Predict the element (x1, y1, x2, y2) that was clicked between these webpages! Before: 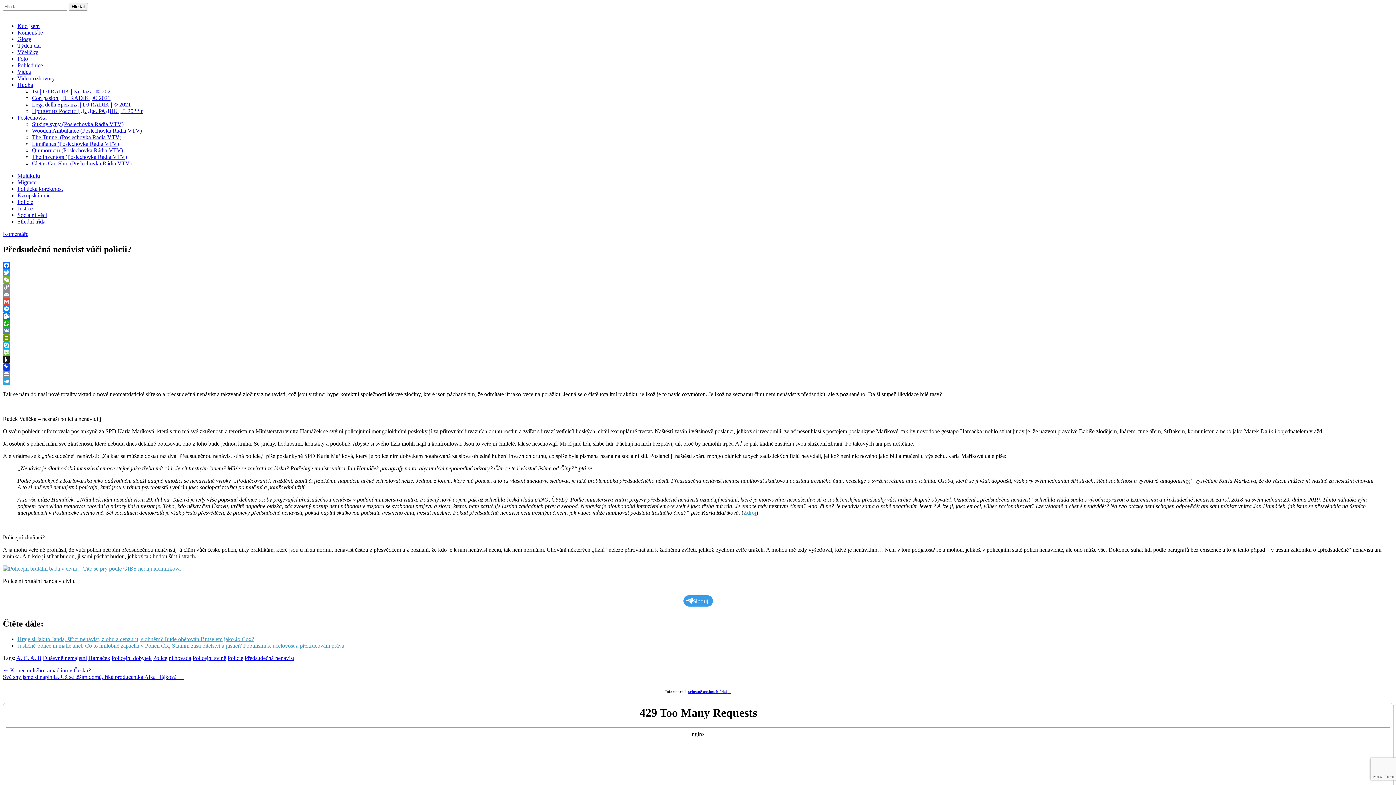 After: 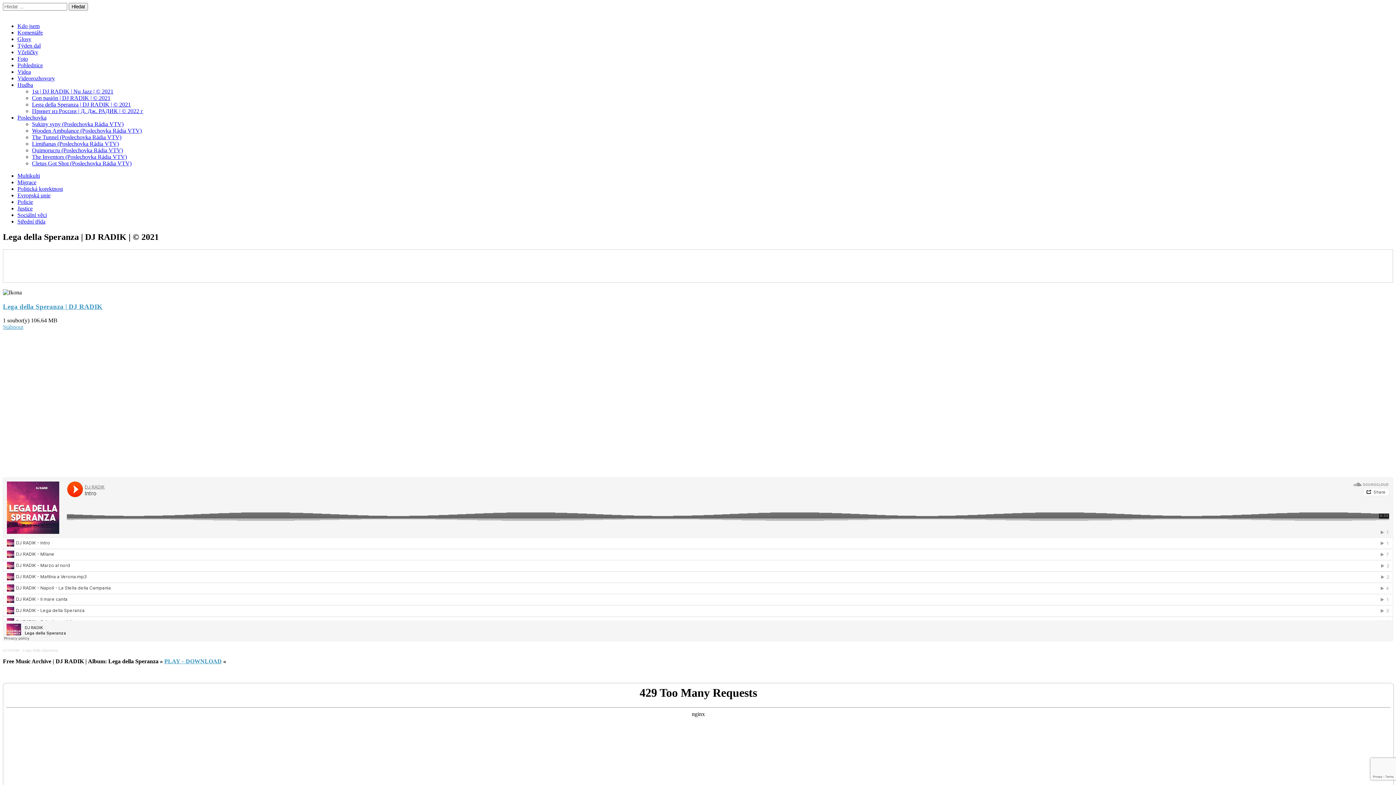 Action: label: Lega della Speranza | DJ RADIK | © 2021 bbox: (32, 101, 130, 107)